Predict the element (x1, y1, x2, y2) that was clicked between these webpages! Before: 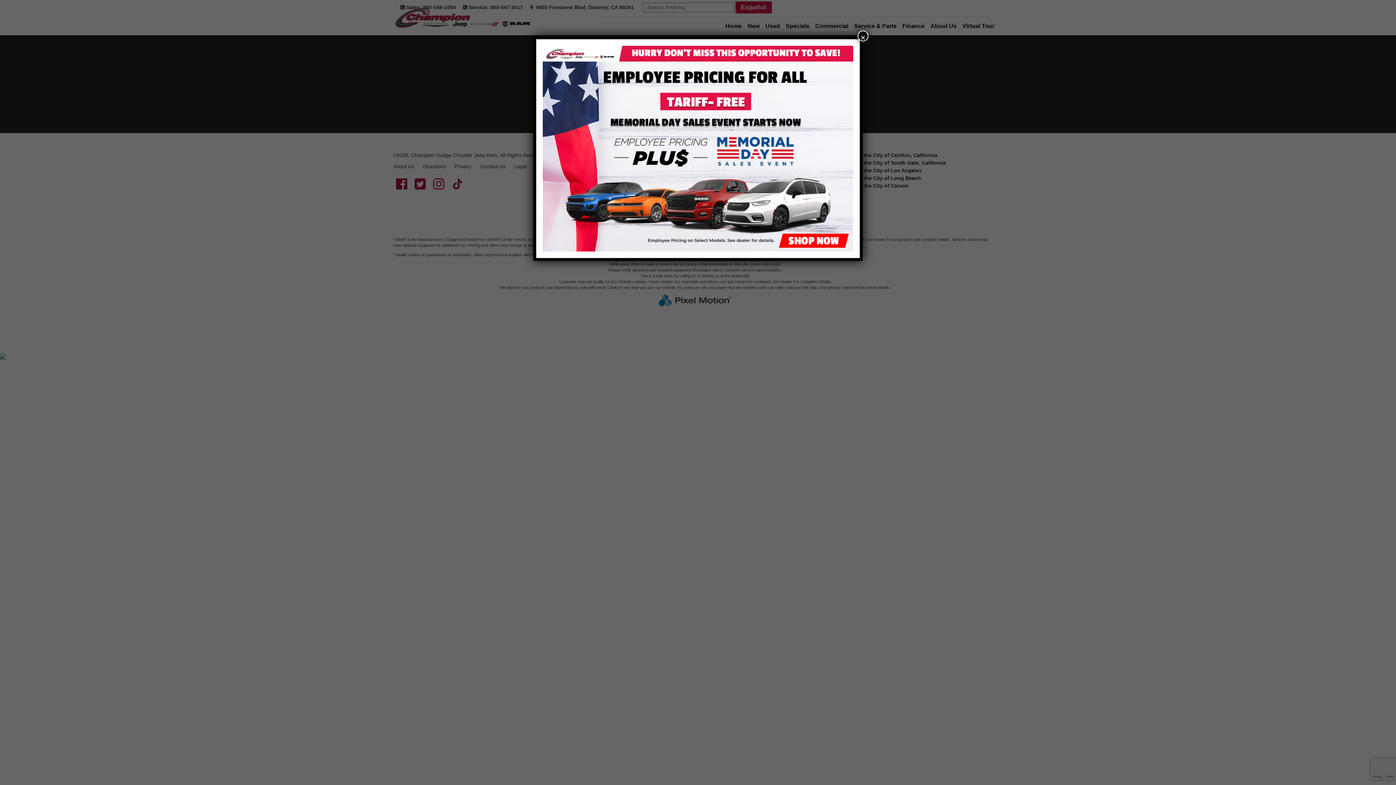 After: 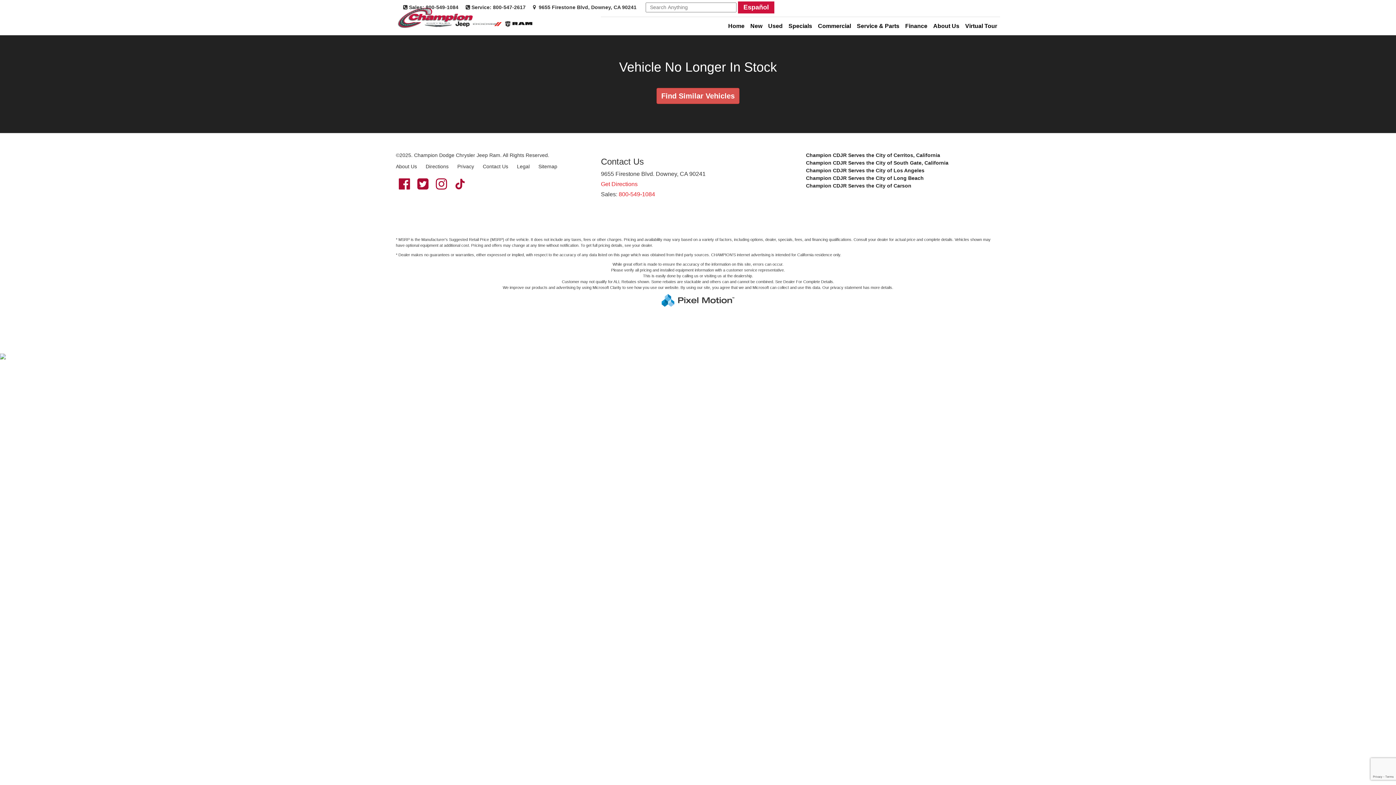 Action: bbox: (857, 30, 868, 41) label: Close